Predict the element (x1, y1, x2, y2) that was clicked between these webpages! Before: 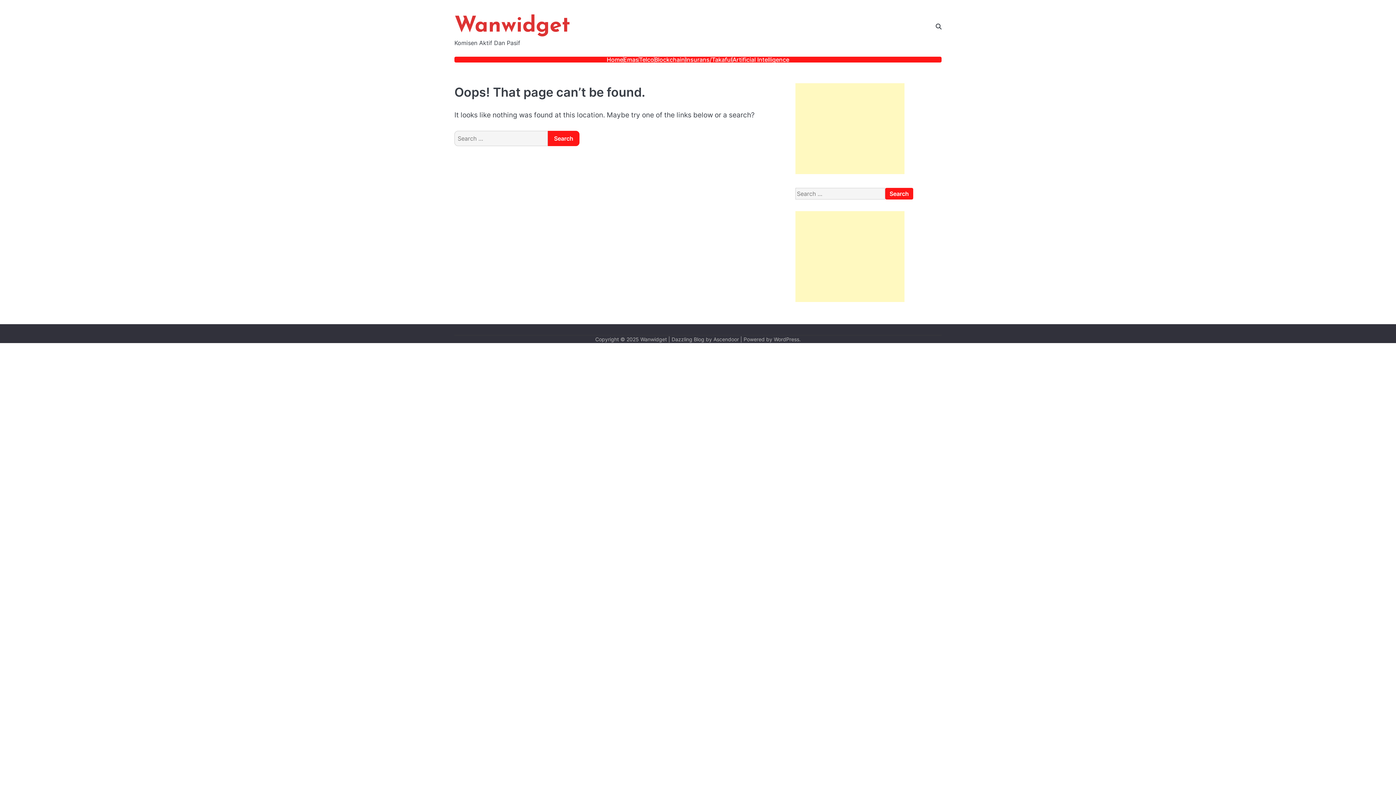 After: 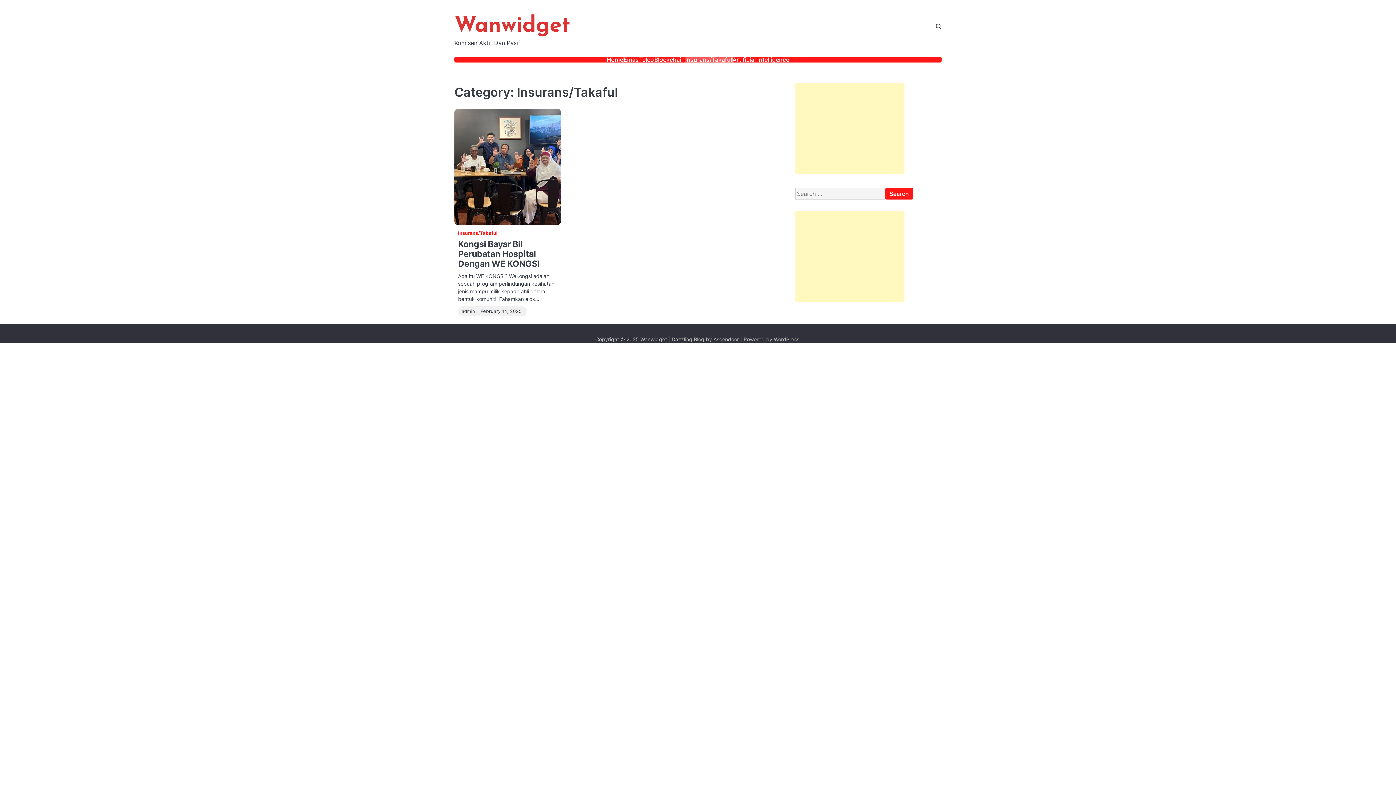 Action: bbox: (685, 56, 732, 62) label: Insurans/Takaful